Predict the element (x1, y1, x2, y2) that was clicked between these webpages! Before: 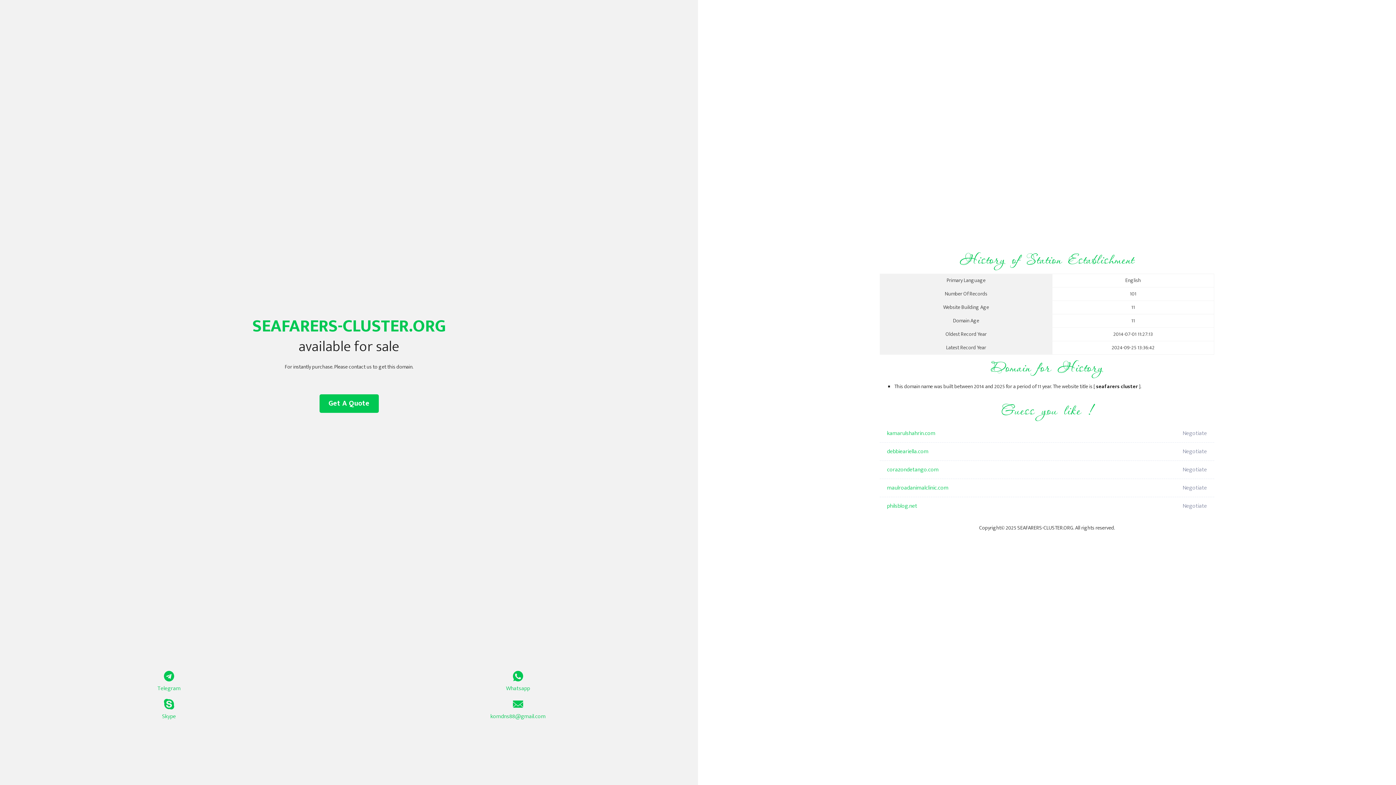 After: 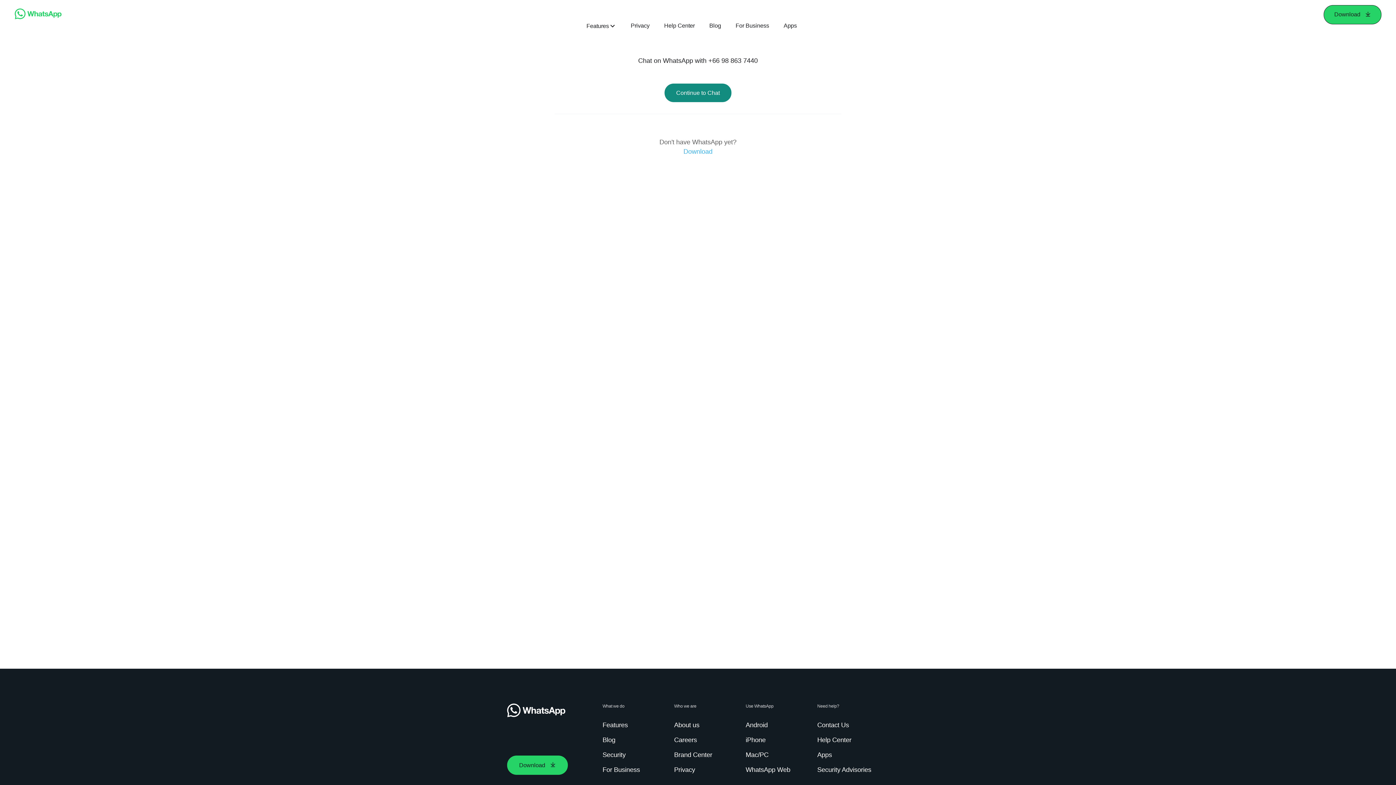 Action: label: Whatsapp bbox: (349, 671, 687, 693)